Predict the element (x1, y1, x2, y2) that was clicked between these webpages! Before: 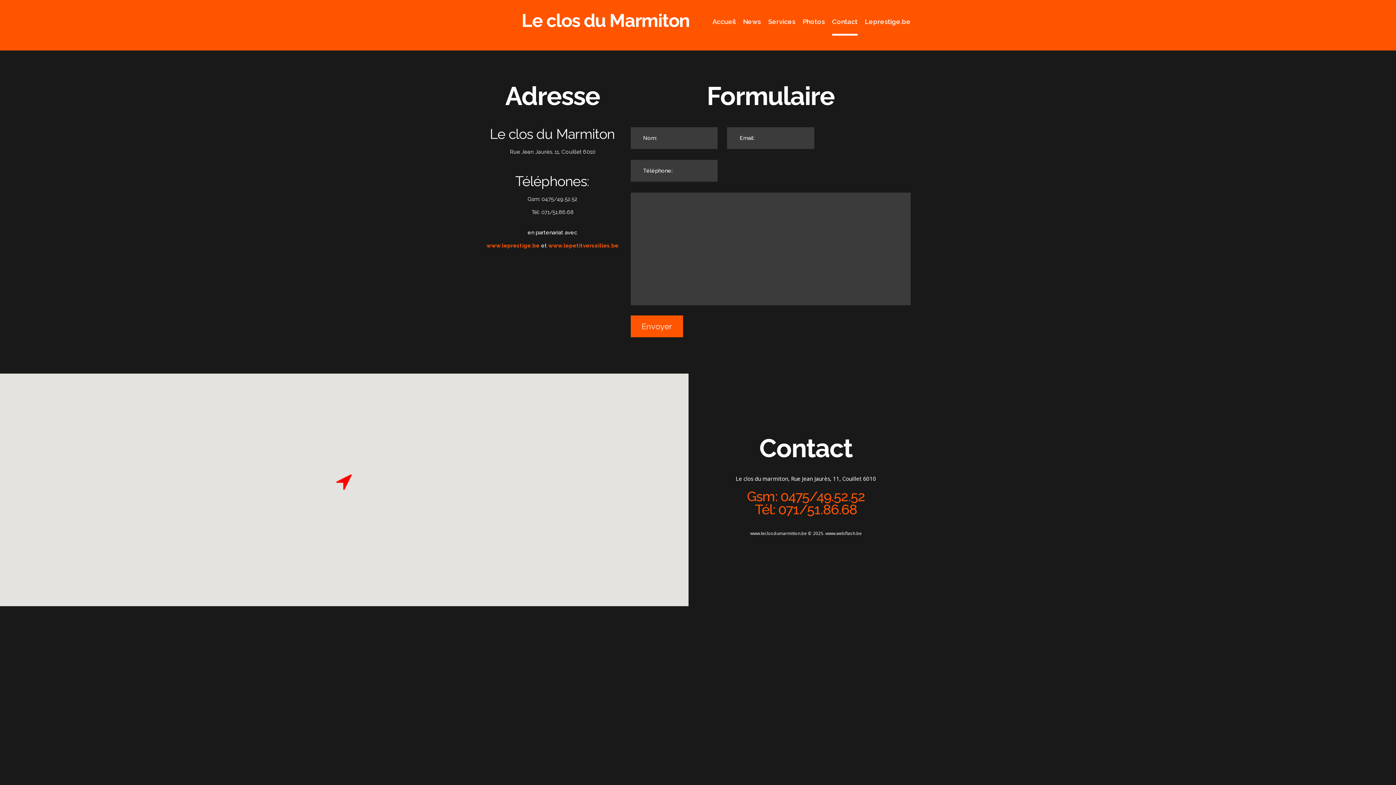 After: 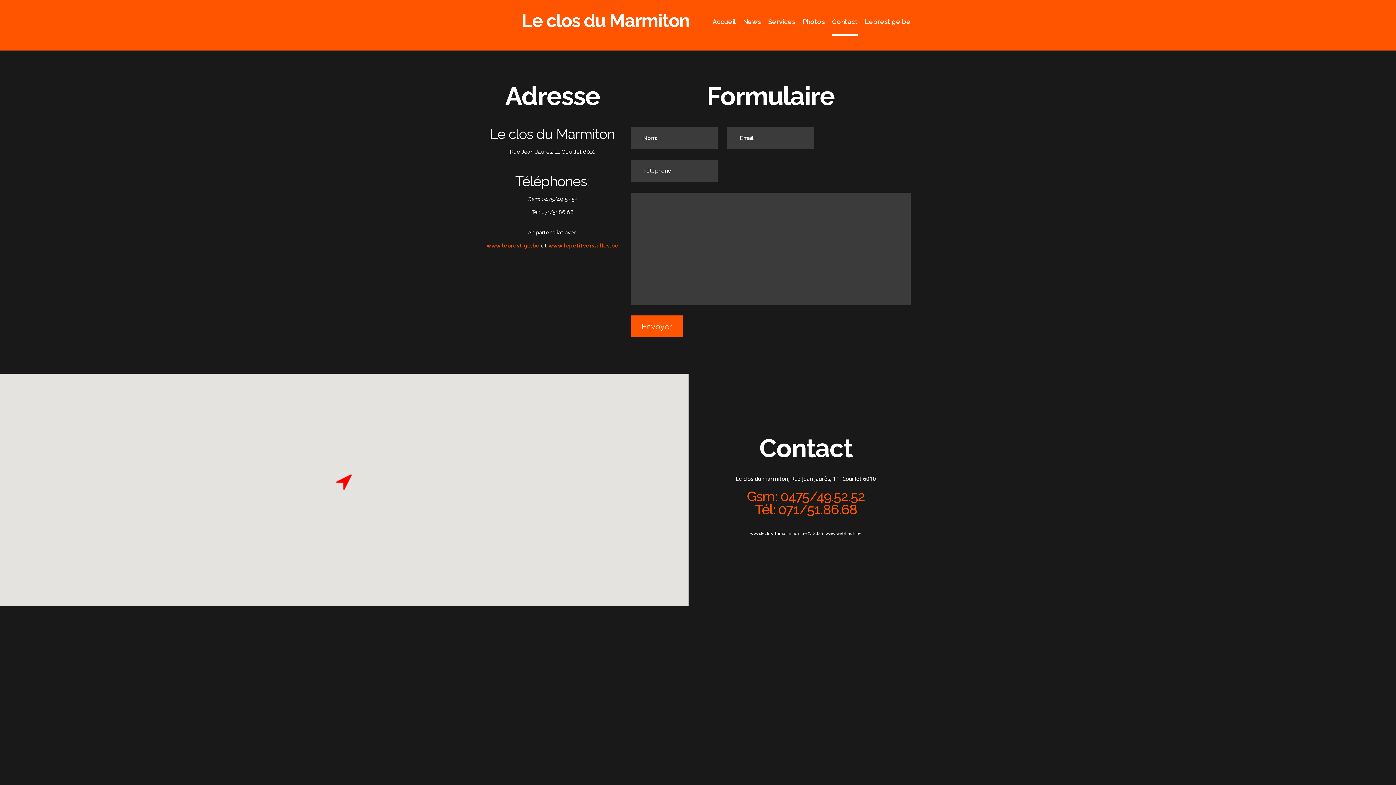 Action: label: www.lepetitversailles.be bbox: (548, 242, 618, 249)